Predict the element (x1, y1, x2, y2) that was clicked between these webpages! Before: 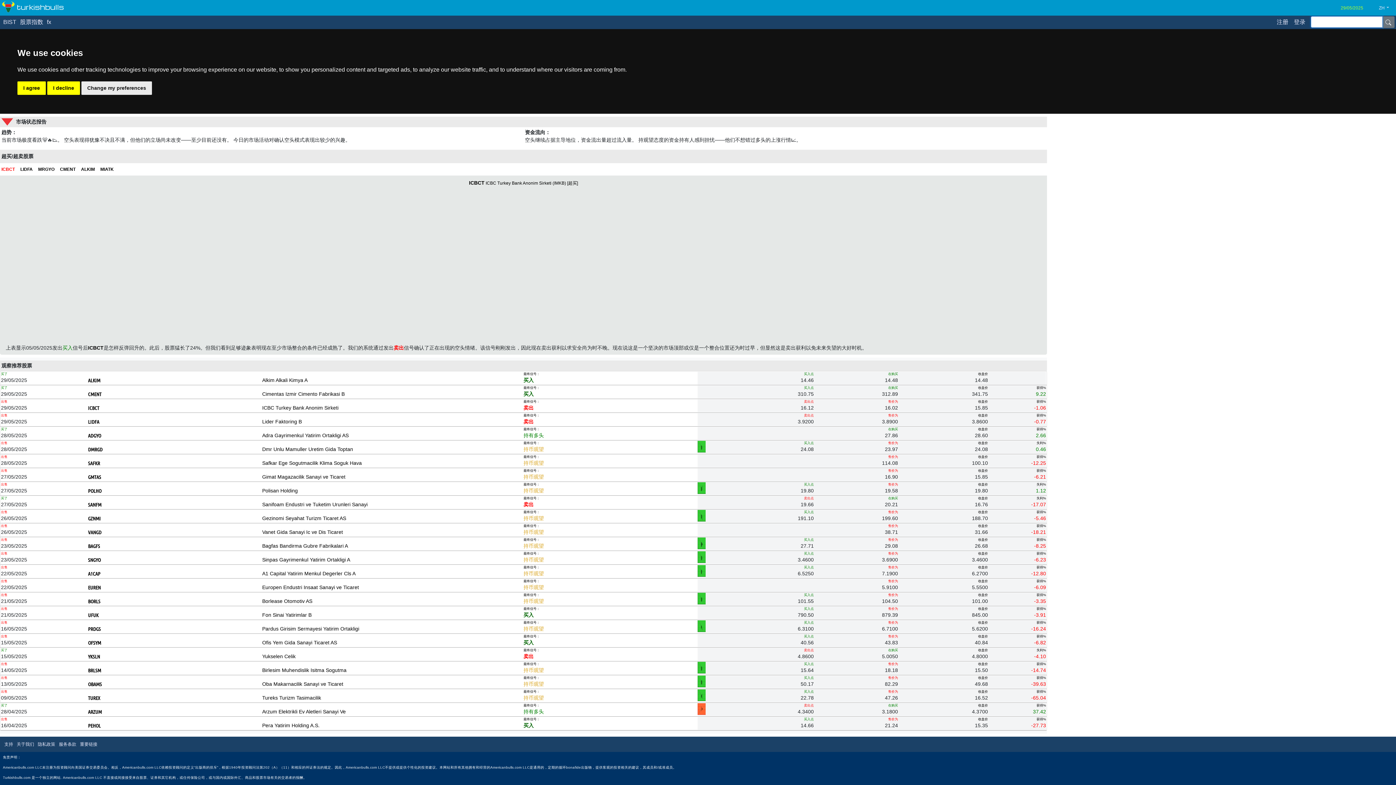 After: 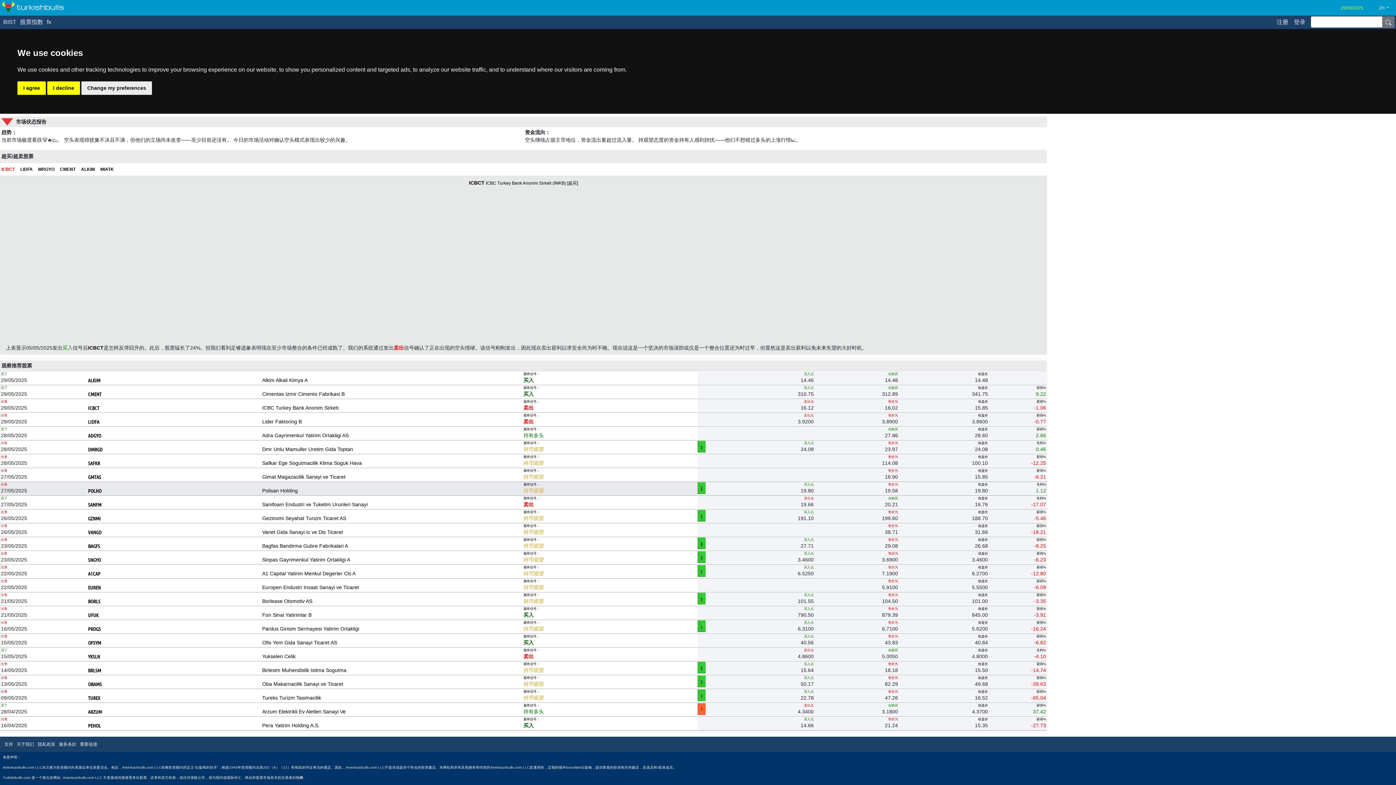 Action: bbox: (262, 487, 523, 500) label: Polisan Holding